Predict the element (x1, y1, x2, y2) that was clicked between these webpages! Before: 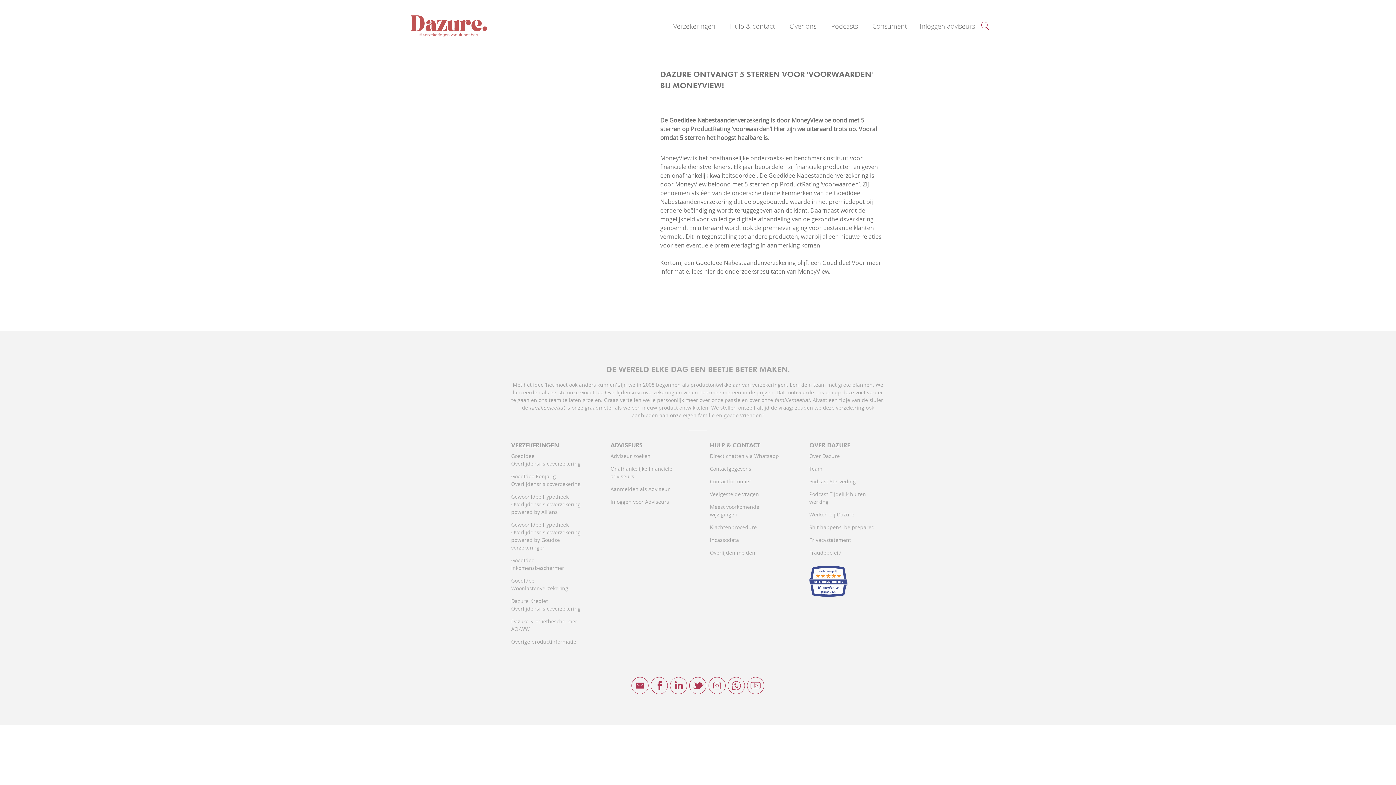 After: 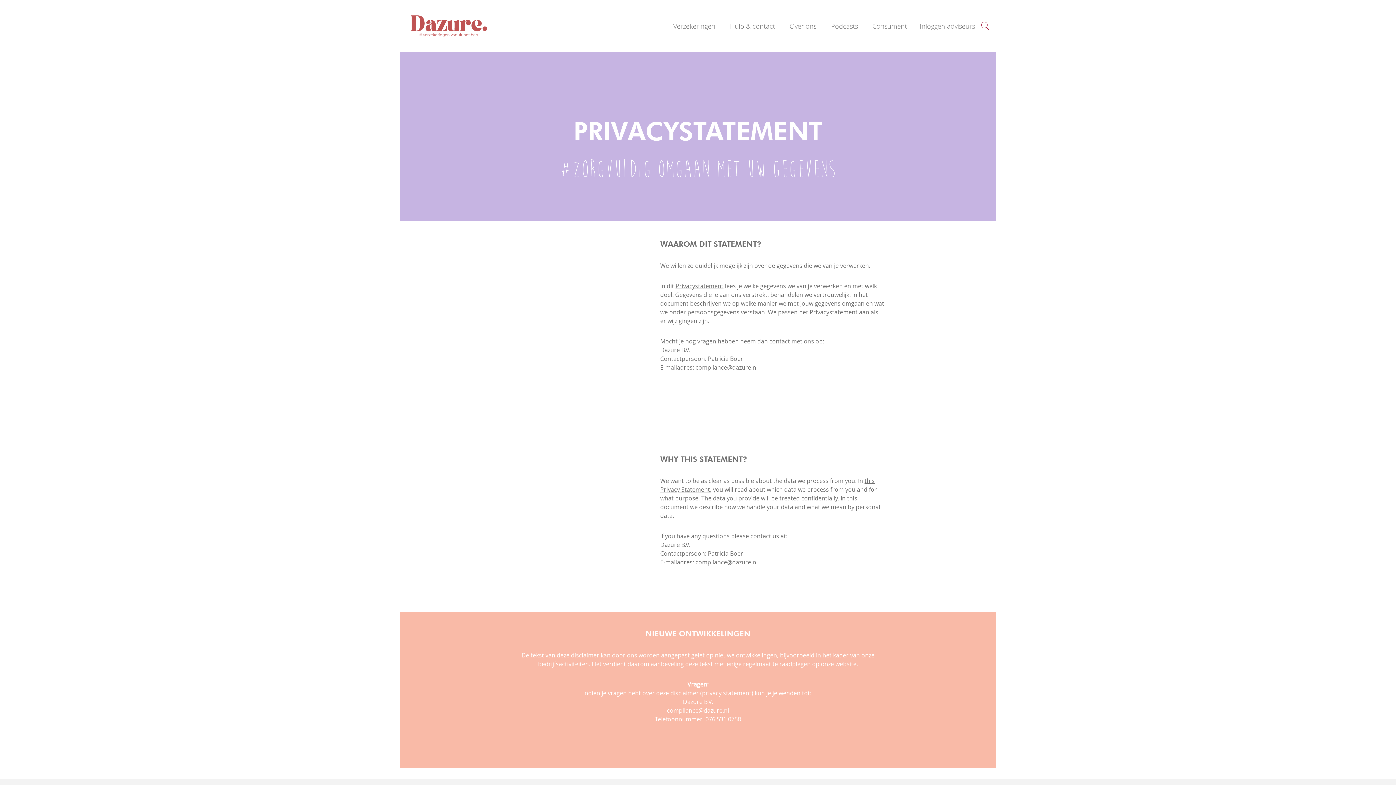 Action: label: Privacystatement bbox: (809, 533, 885, 546)